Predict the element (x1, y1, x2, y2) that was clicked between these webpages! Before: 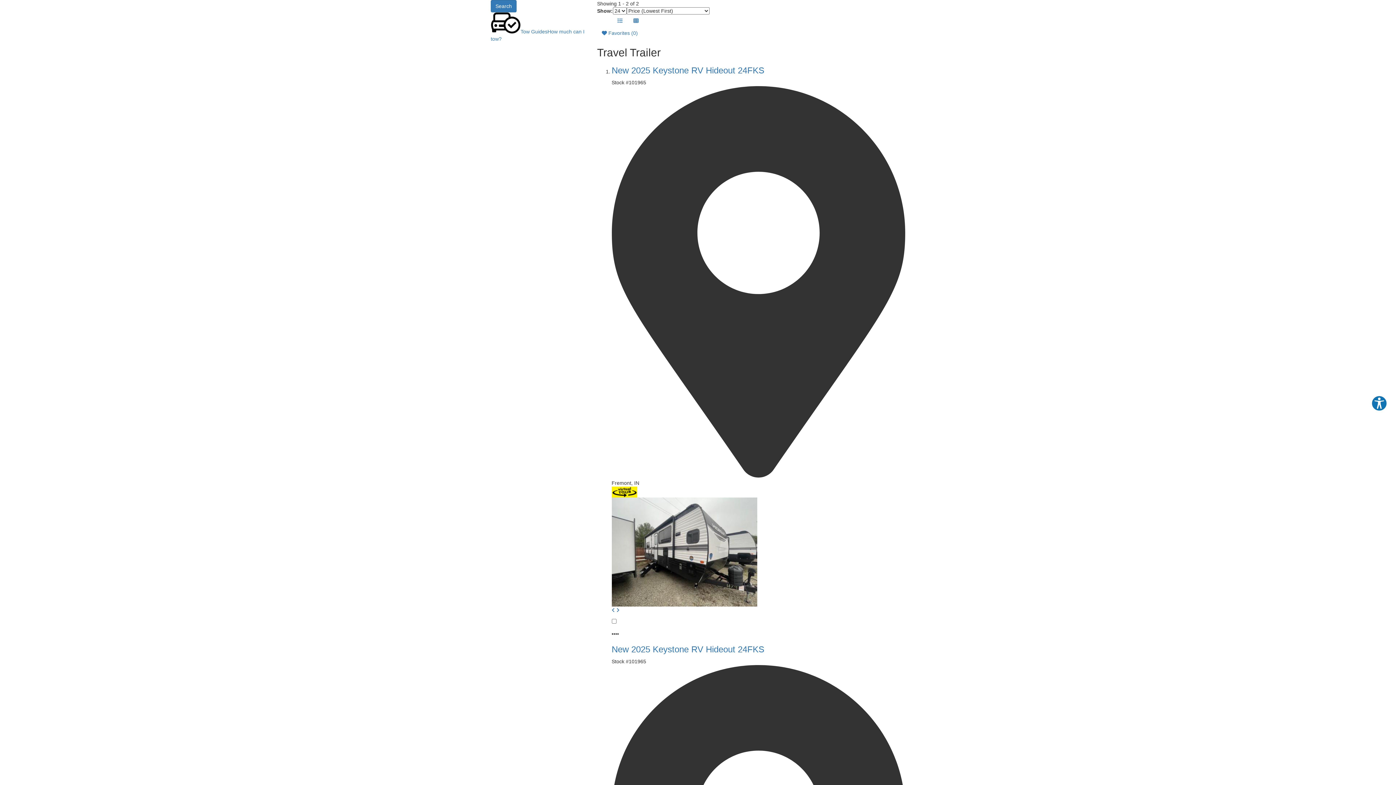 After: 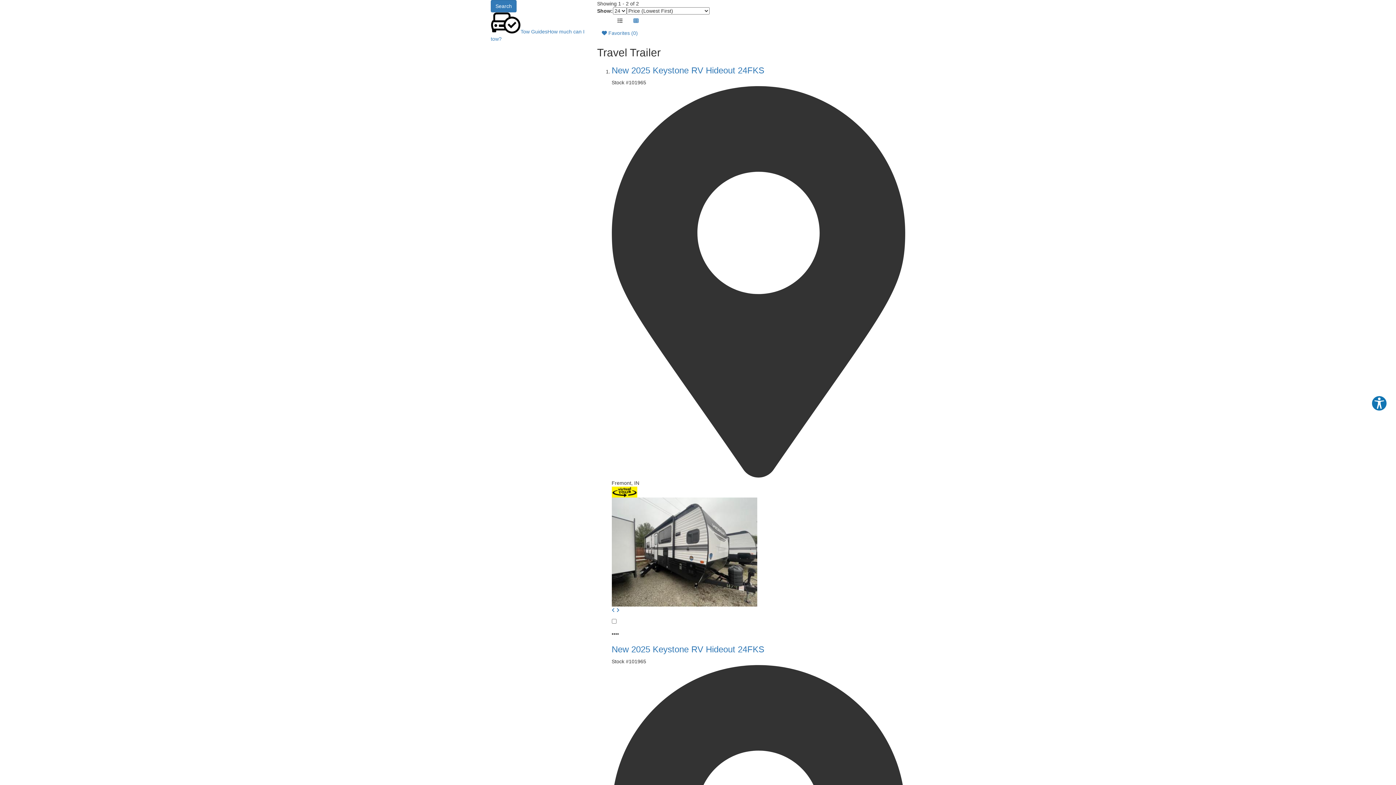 Action: bbox: (612, 14, 627, 26)